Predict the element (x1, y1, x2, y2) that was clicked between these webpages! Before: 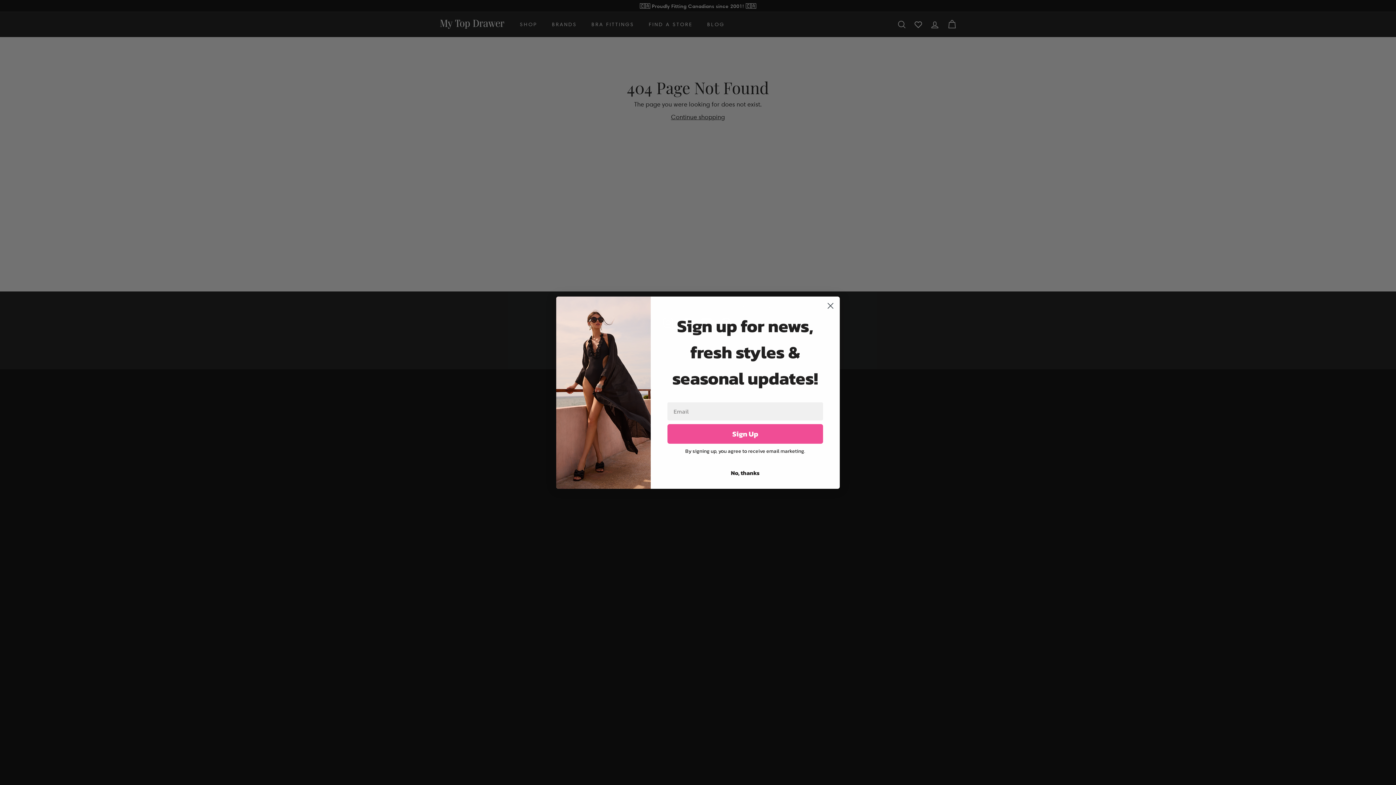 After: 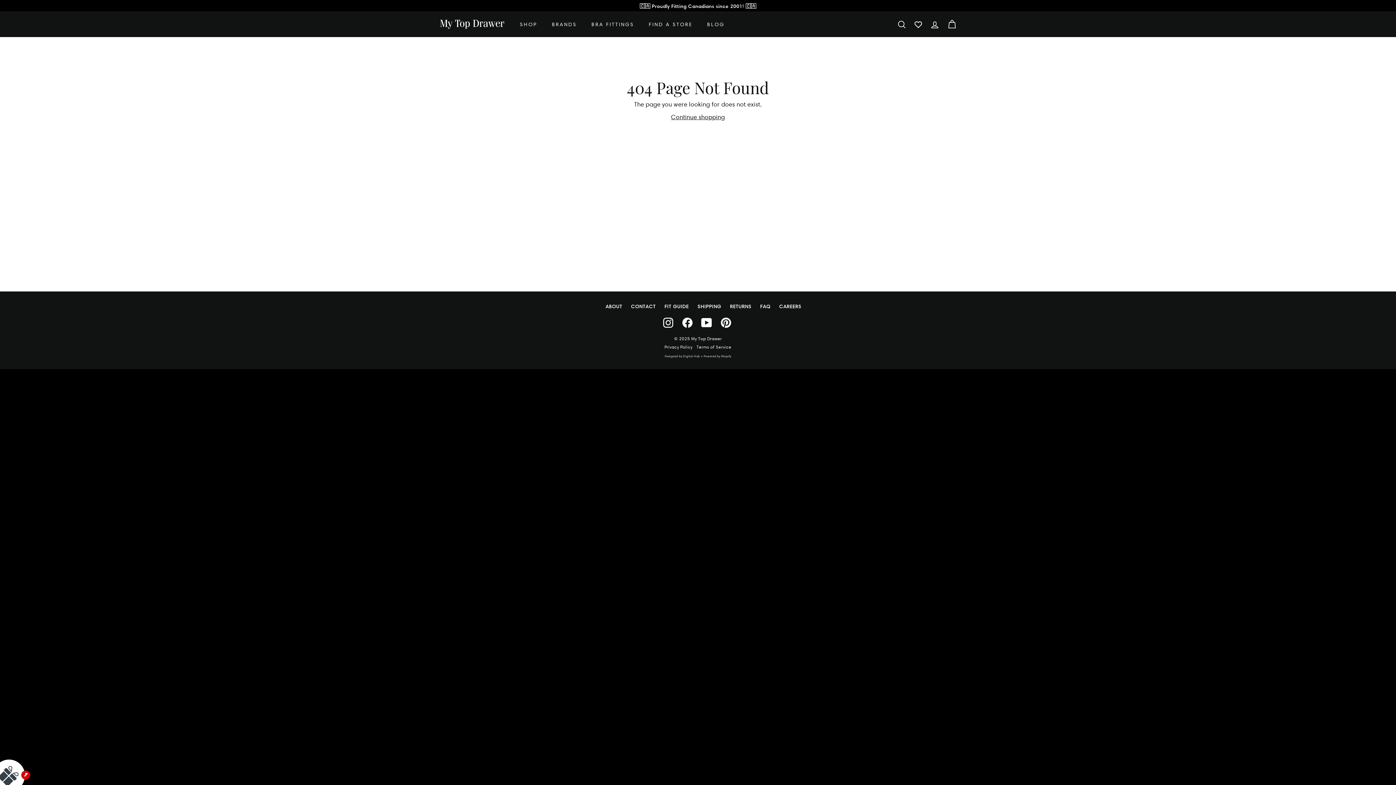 Action: bbox: (824, 299, 837, 312) label: Close dialog